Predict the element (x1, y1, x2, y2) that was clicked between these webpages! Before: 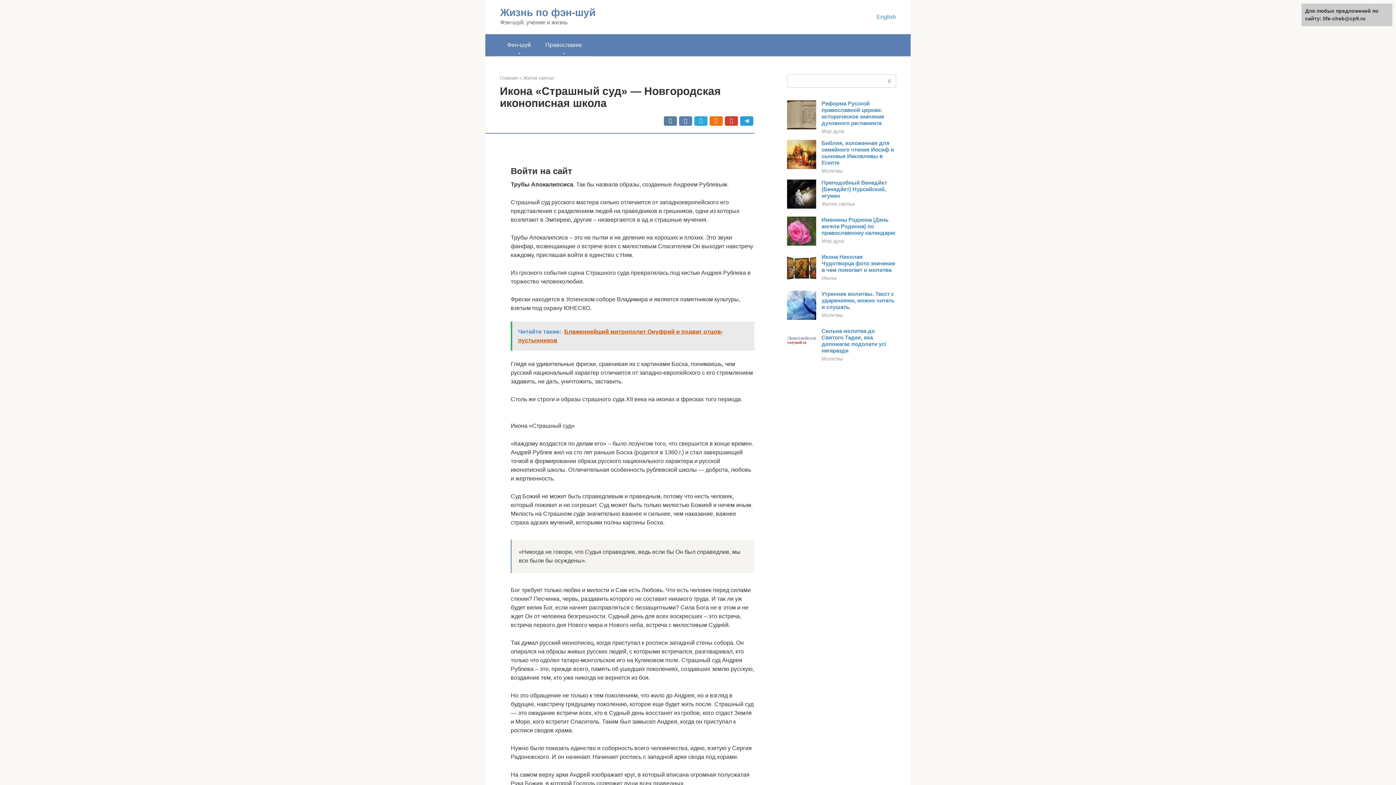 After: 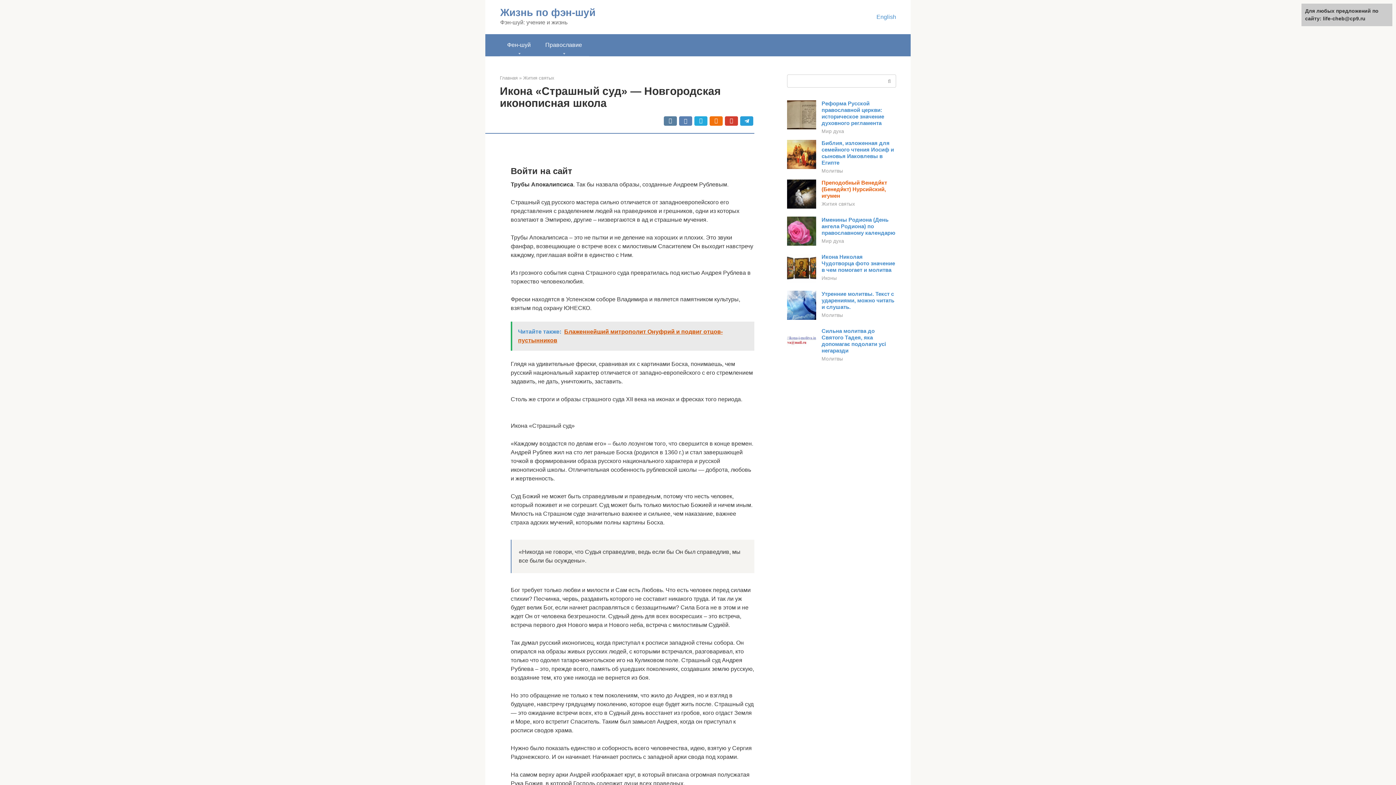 Action: bbox: (821, 179, 887, 198) label: Преподобный Венеди́кт (Бенеди́кт) Нурсийский, игумен